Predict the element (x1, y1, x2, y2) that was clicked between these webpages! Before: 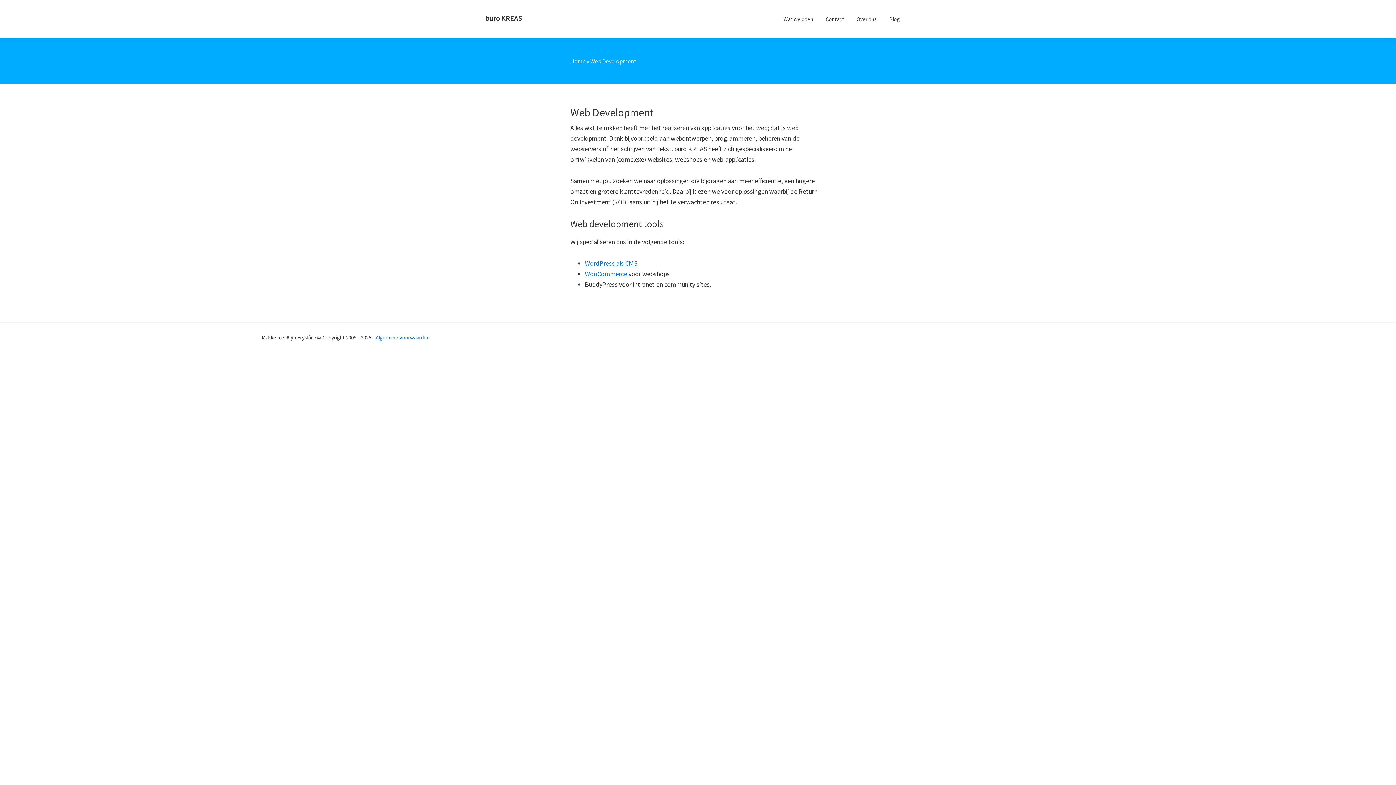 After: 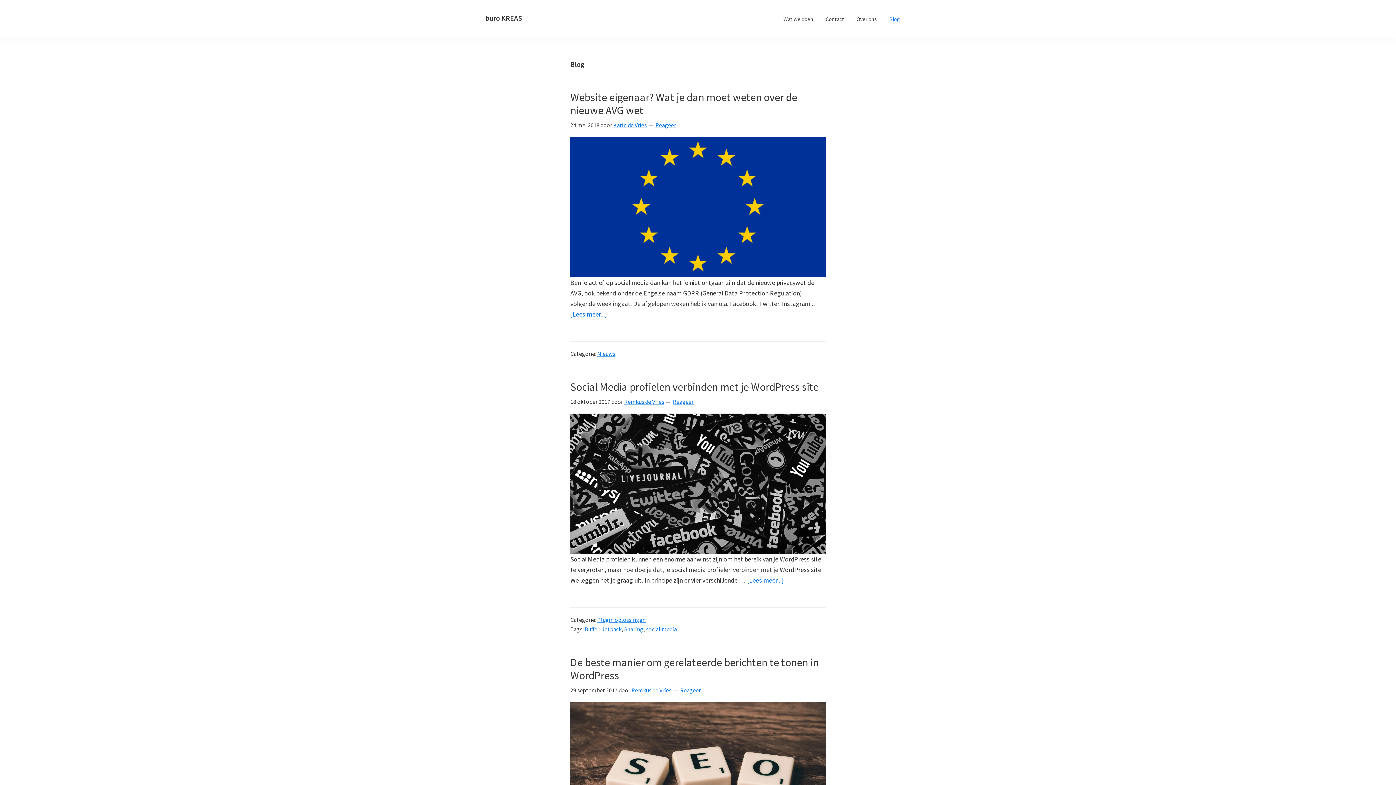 Action: bbox: (884, 0, 905, 38) label: Blog